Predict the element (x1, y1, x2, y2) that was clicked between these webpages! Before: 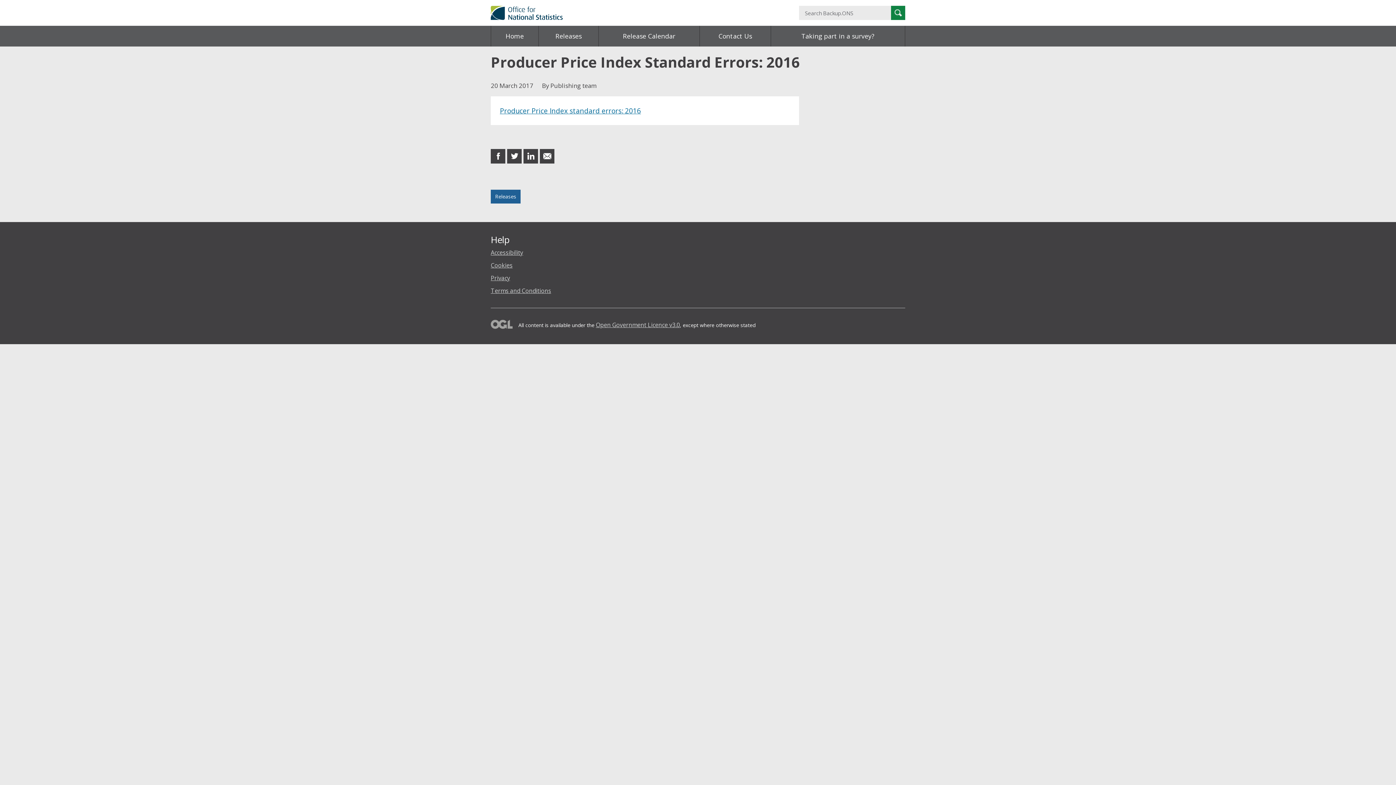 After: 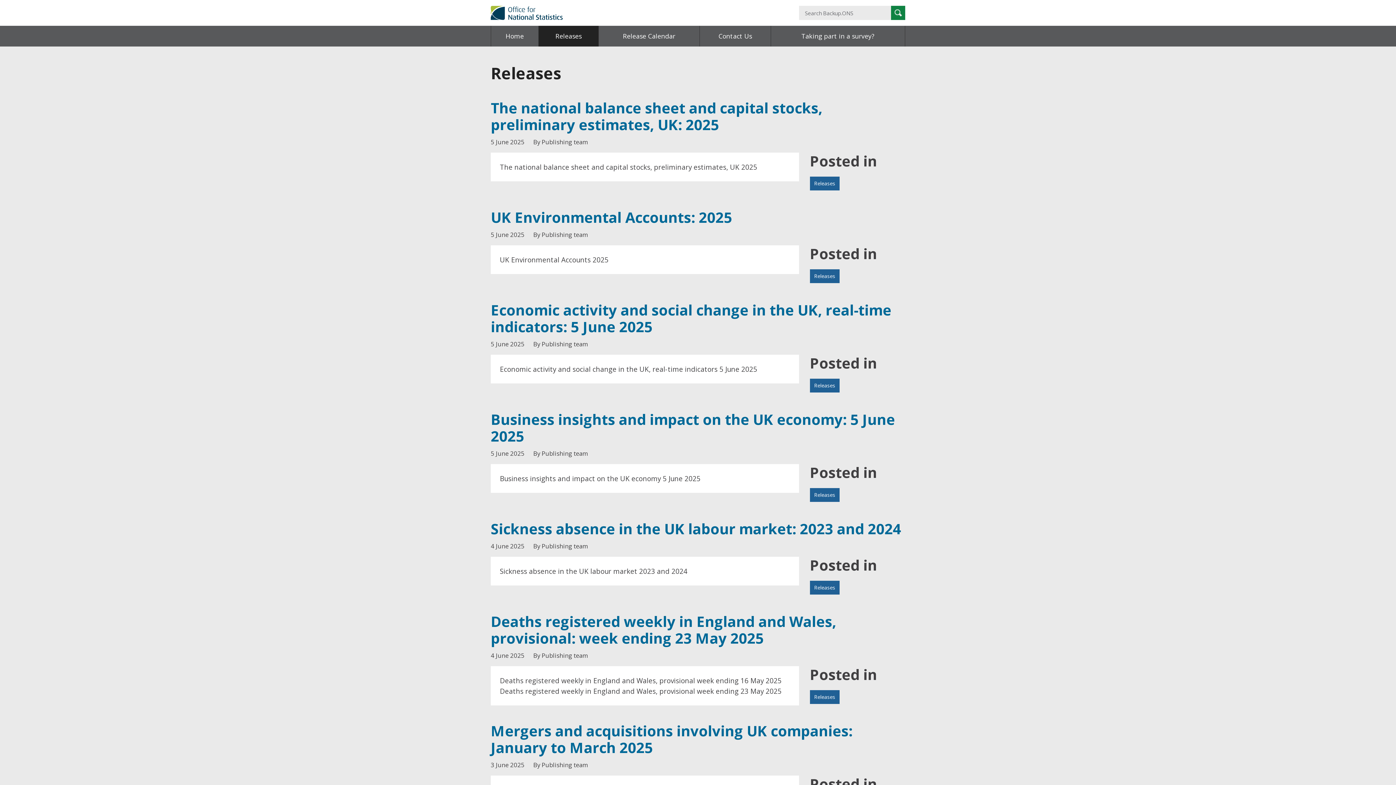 Action: bbox: (538, 25, 598, 46) label: Releases